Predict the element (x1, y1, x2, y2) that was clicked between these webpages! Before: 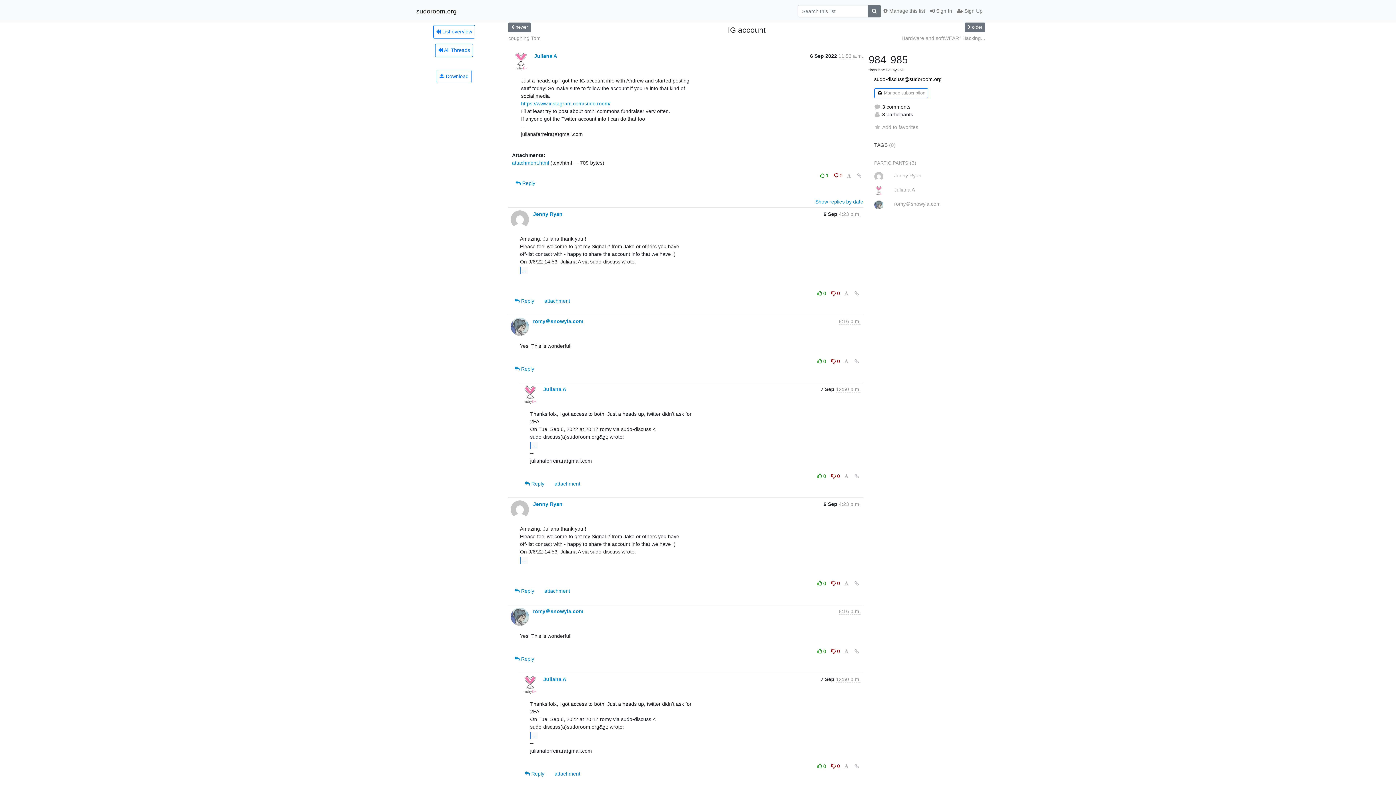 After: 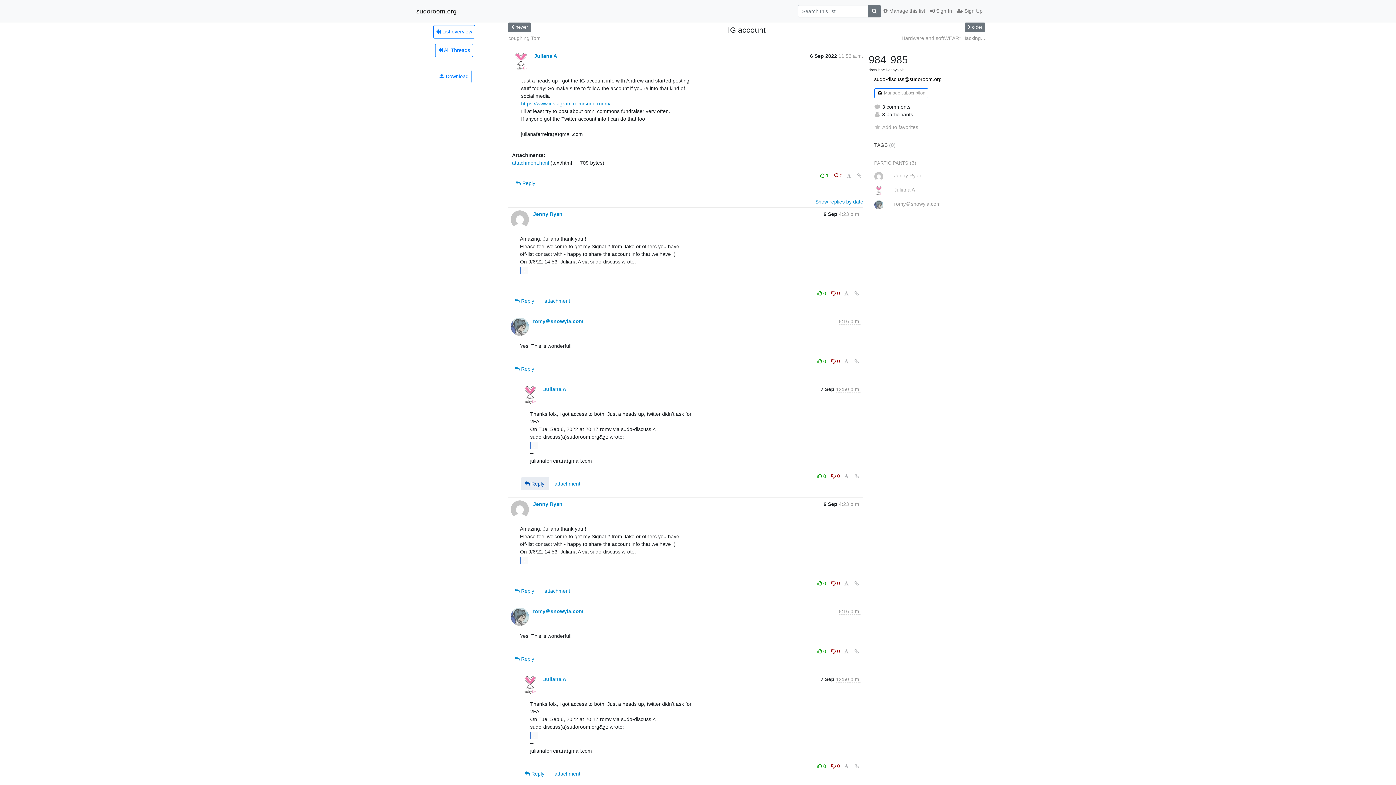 Action: bbox: (521, 477, 549, 490) label:  Reply 